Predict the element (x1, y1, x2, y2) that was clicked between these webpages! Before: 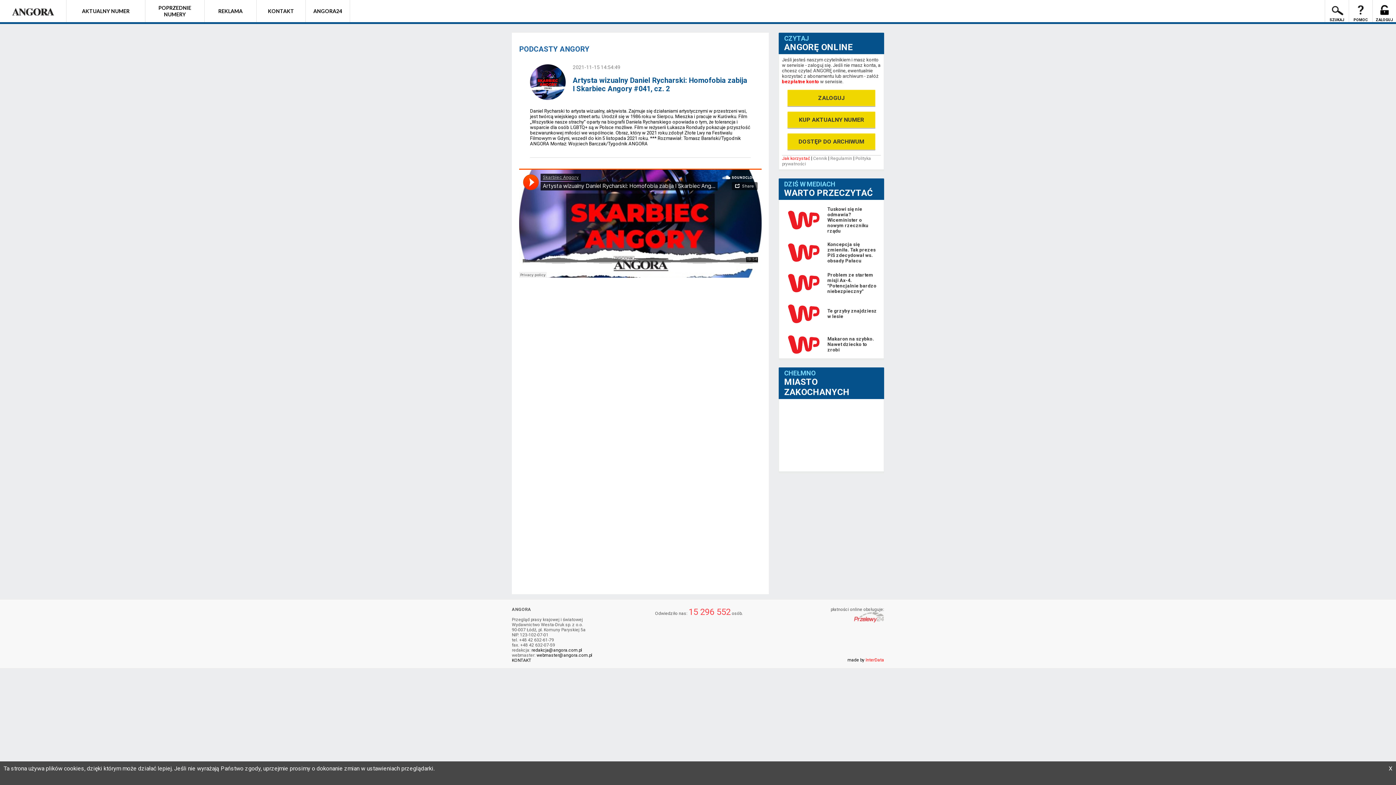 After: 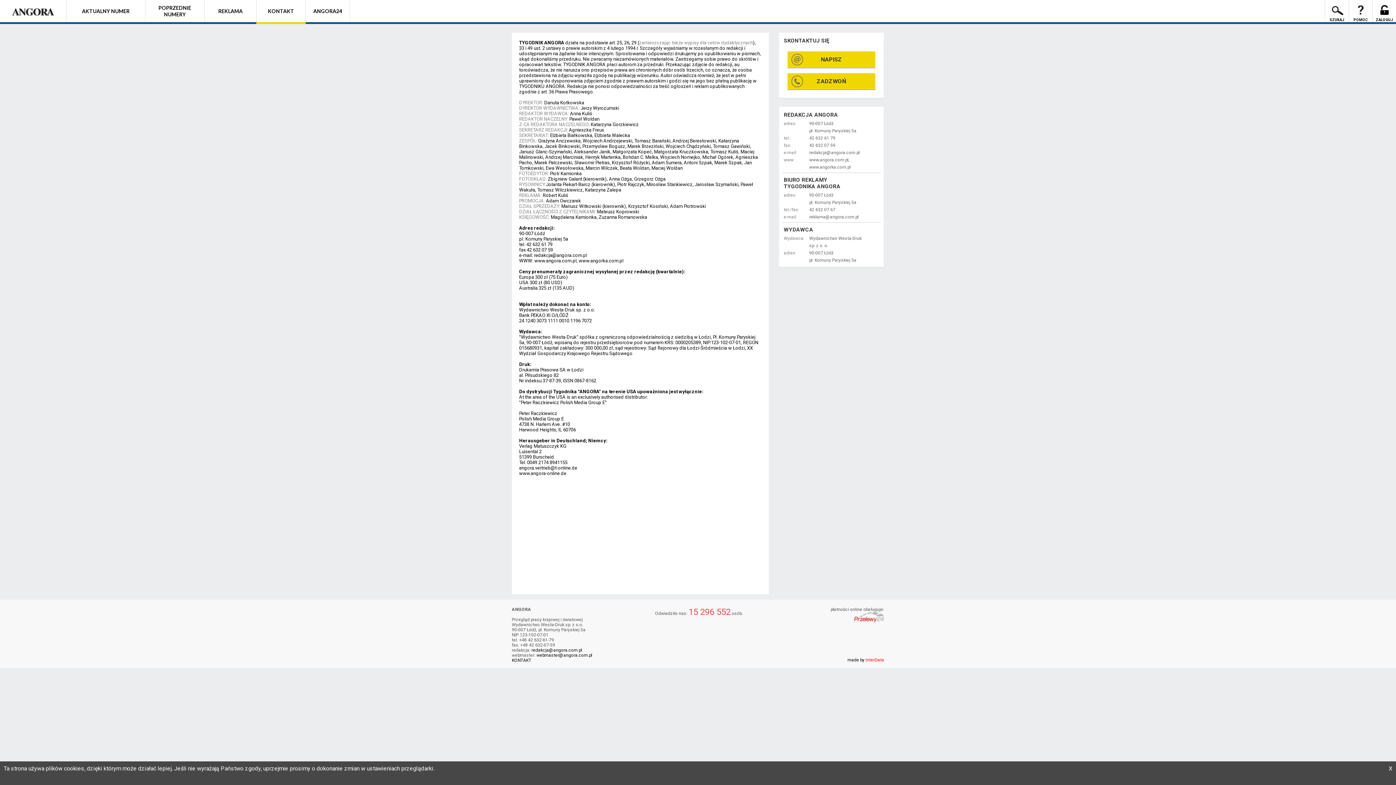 Action: bbox: (512, 658, 531, 663) label: KONTAKT